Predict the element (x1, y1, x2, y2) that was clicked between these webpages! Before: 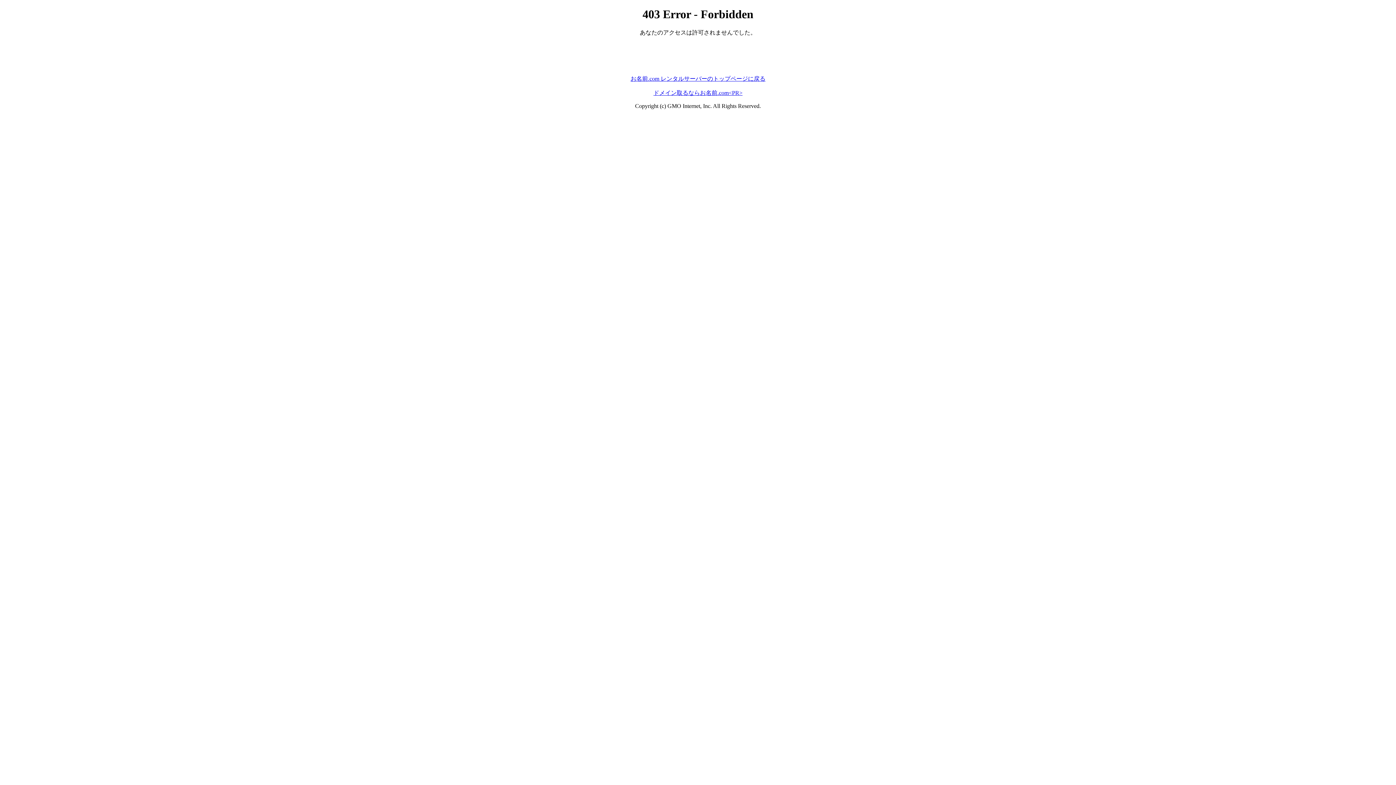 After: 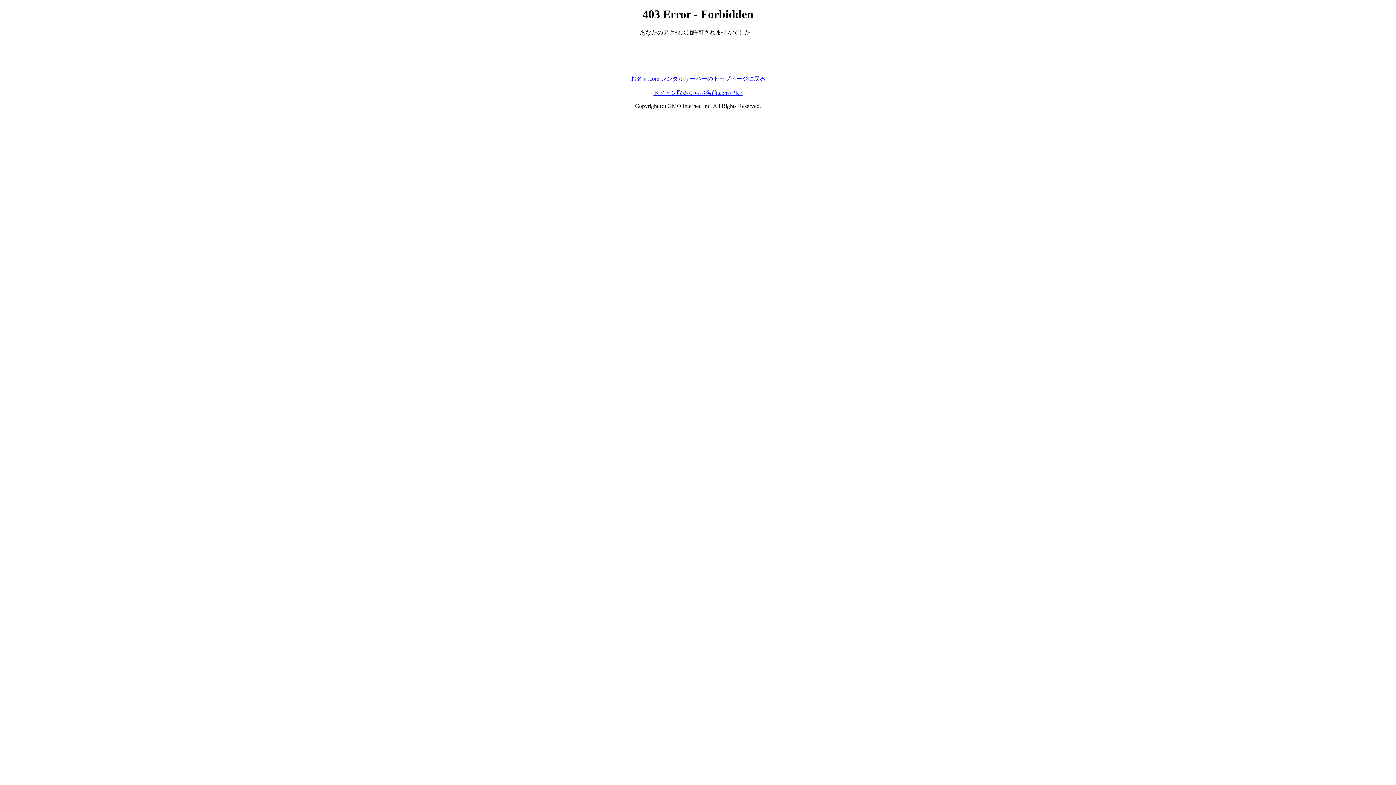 Action: bbox: (630, 75, 765, 81) label: お名前.com レンタルサーバーのトップページに戻る